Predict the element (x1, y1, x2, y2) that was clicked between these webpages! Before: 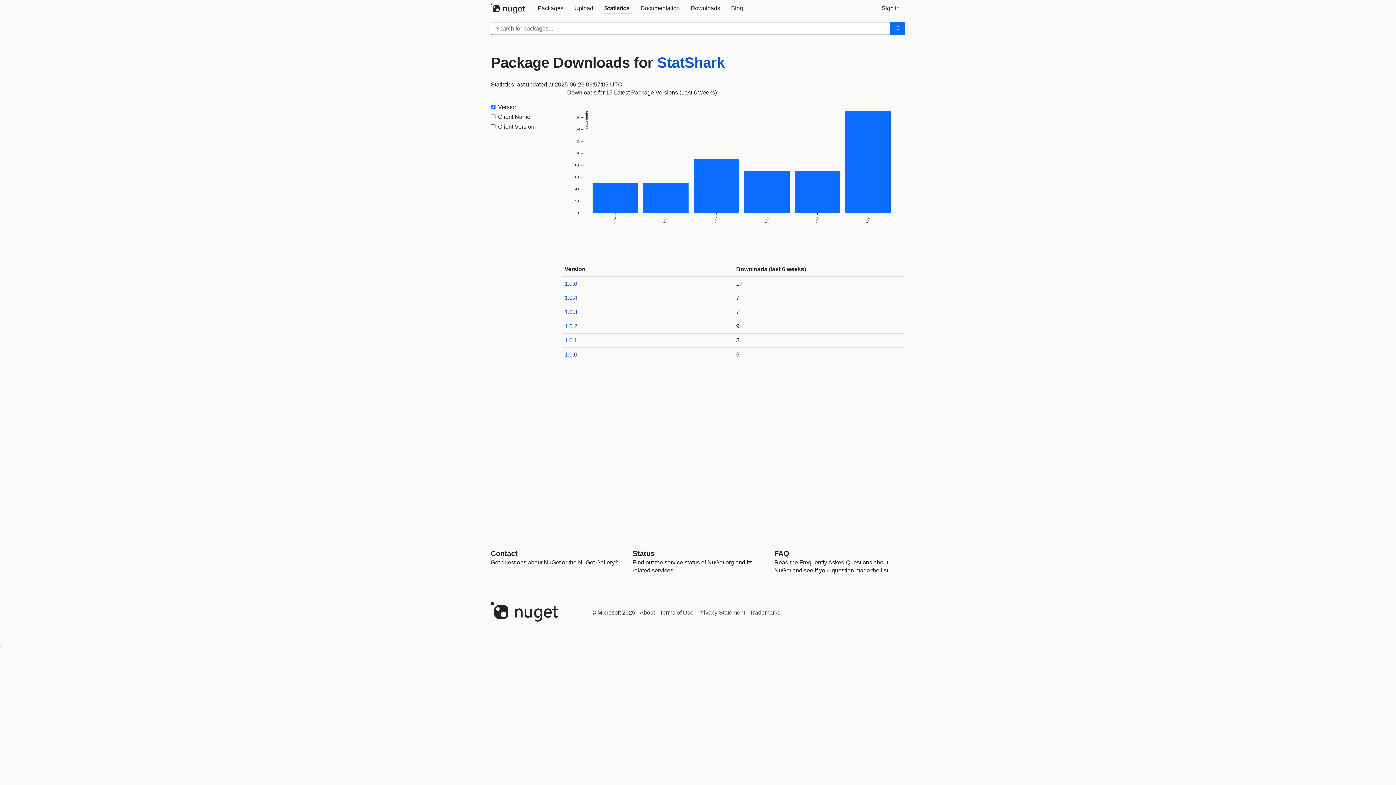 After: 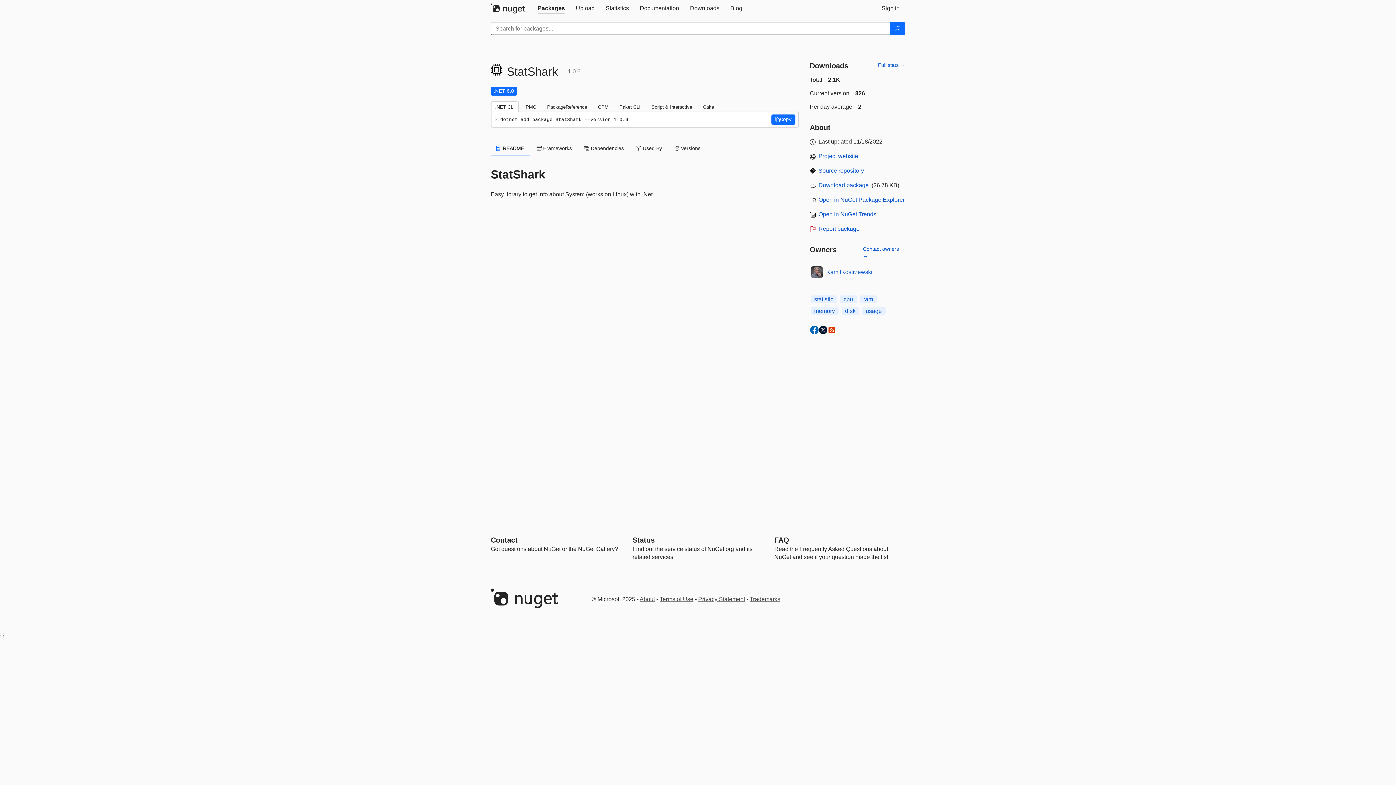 Action: bbox: (657, 54, 725, 70) label: StatShark